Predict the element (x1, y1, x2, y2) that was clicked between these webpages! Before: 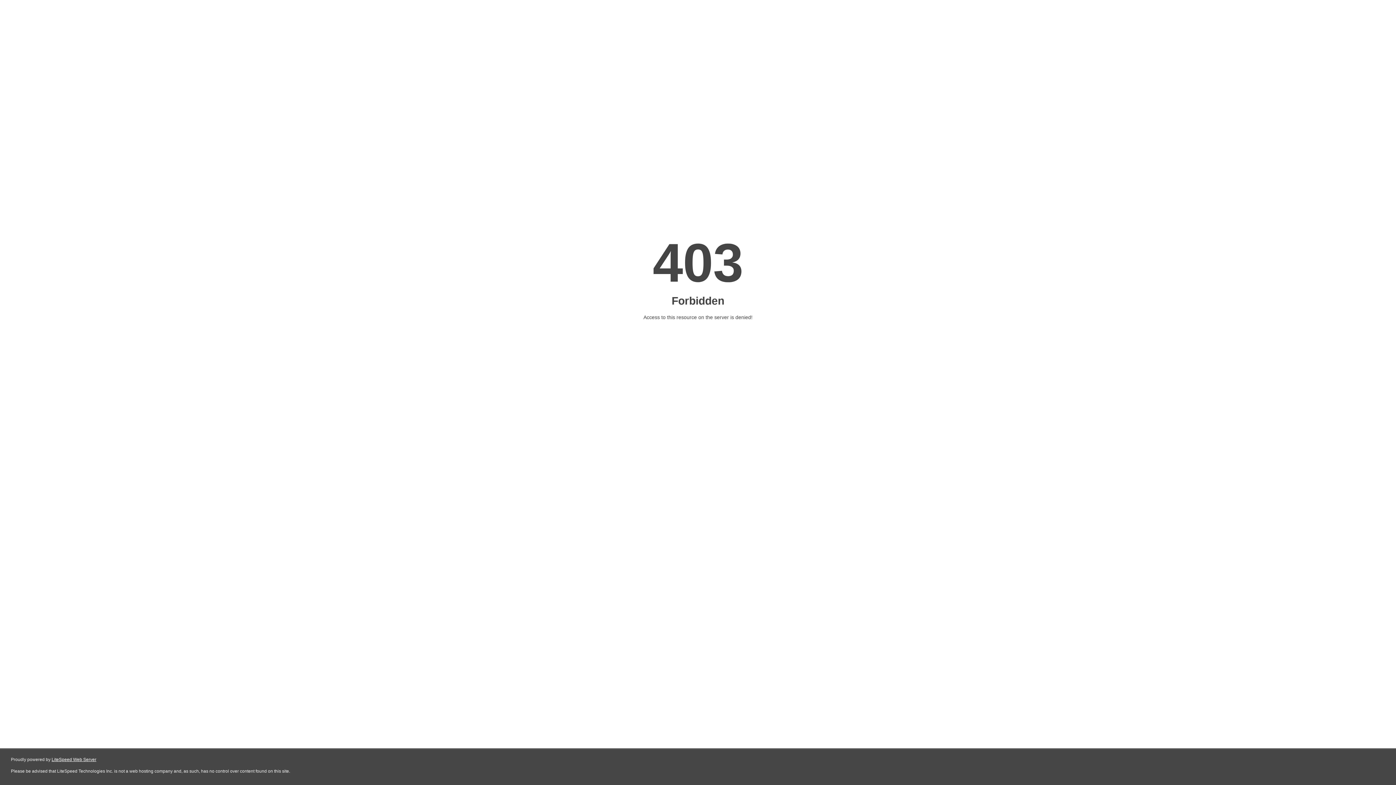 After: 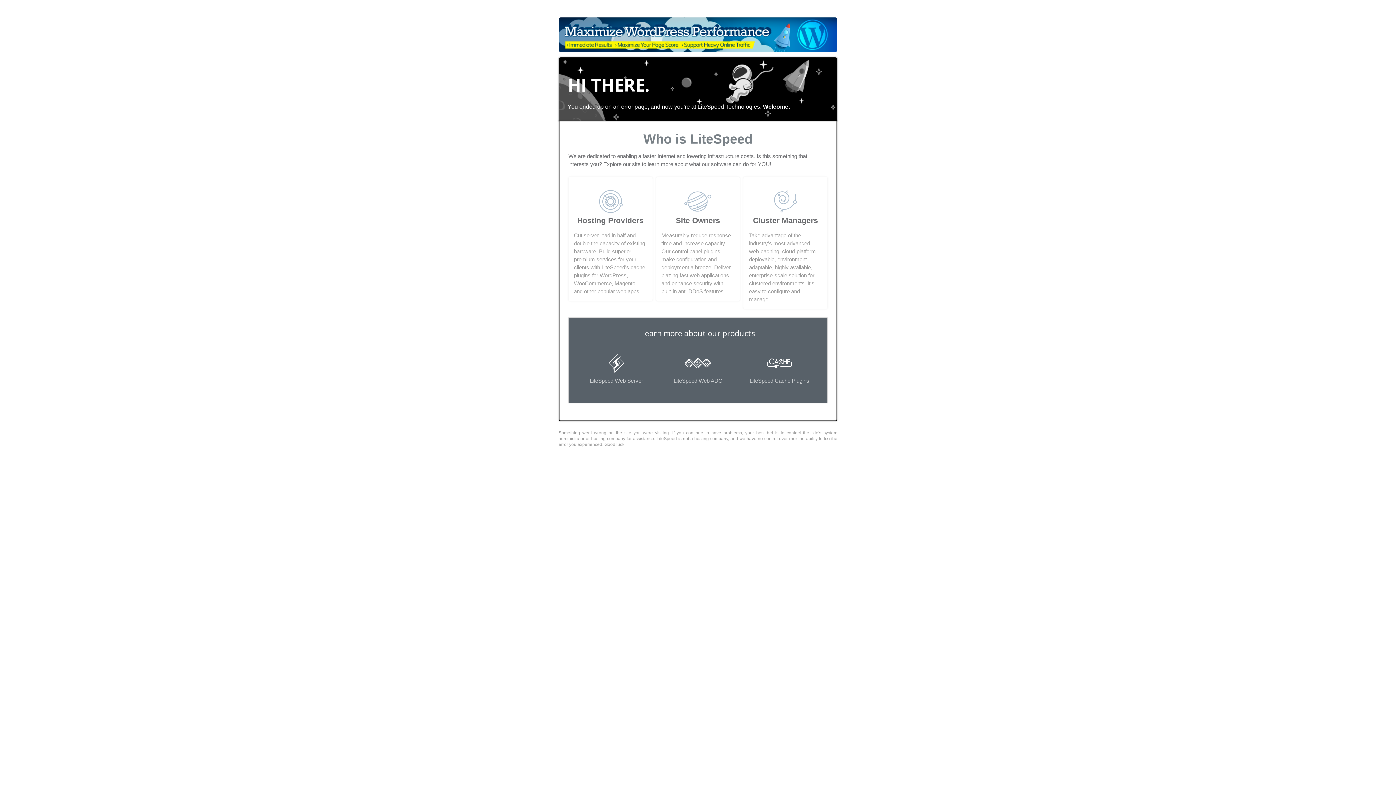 Action: bbox: (51, 757, 96, 762) label: LiteSpeed Web Server